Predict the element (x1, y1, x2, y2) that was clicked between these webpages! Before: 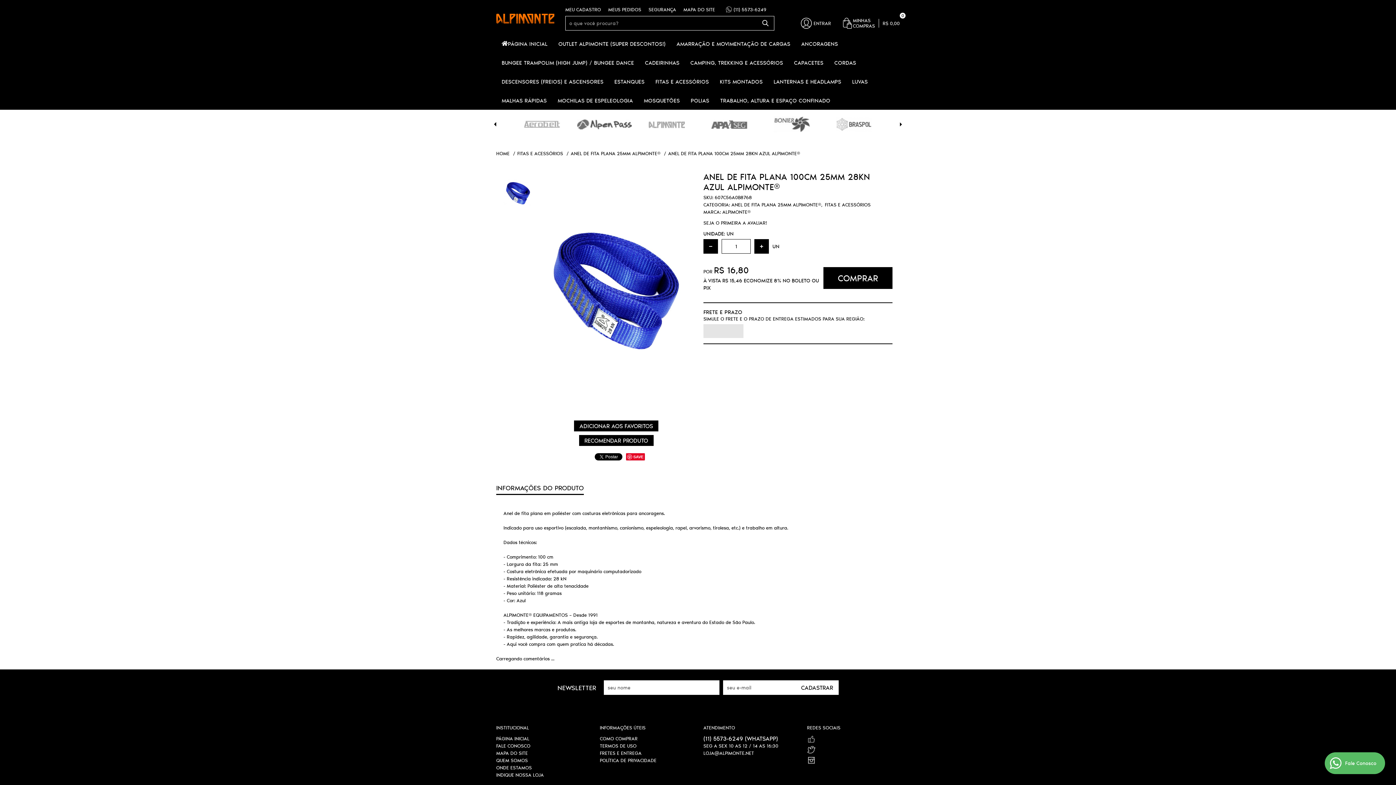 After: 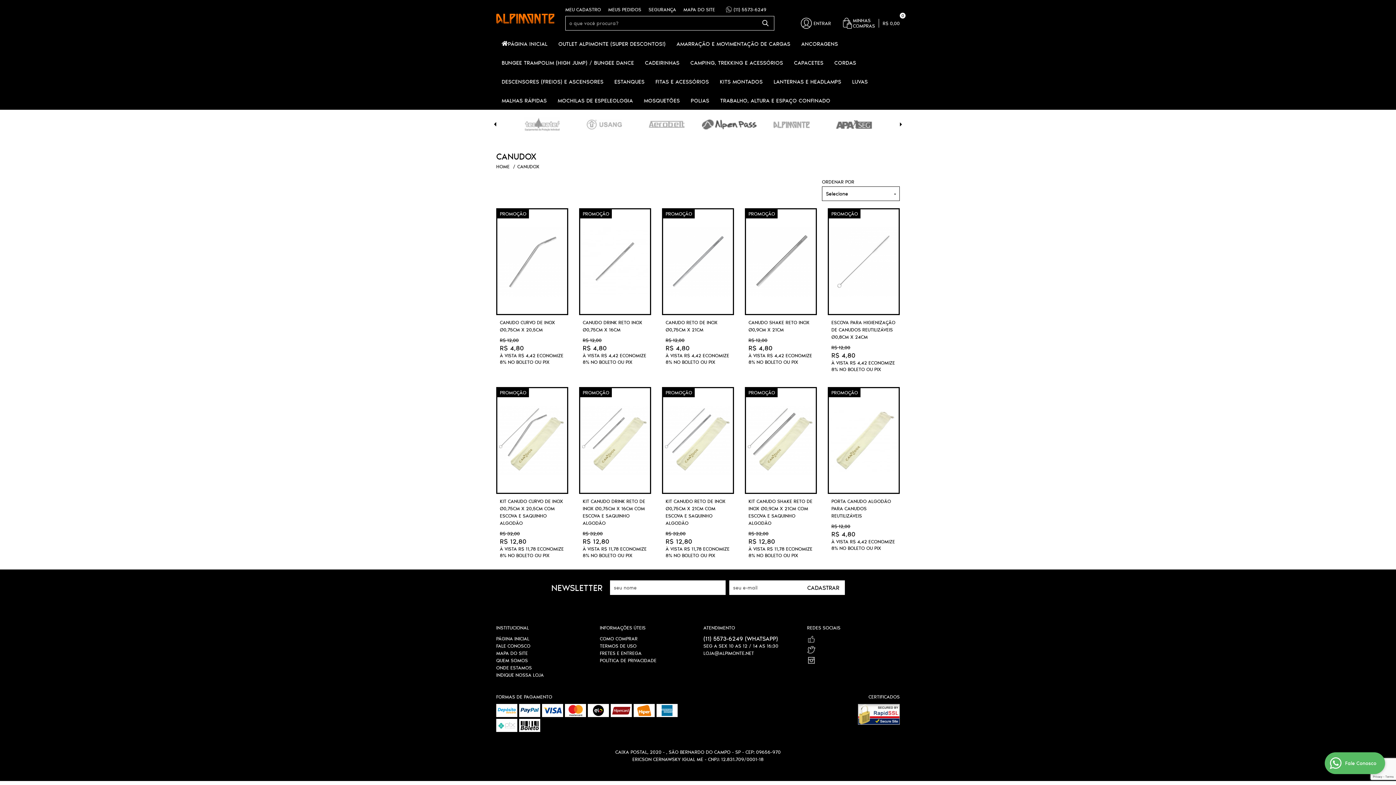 Action: bbox: (514, 109, 569, 138)